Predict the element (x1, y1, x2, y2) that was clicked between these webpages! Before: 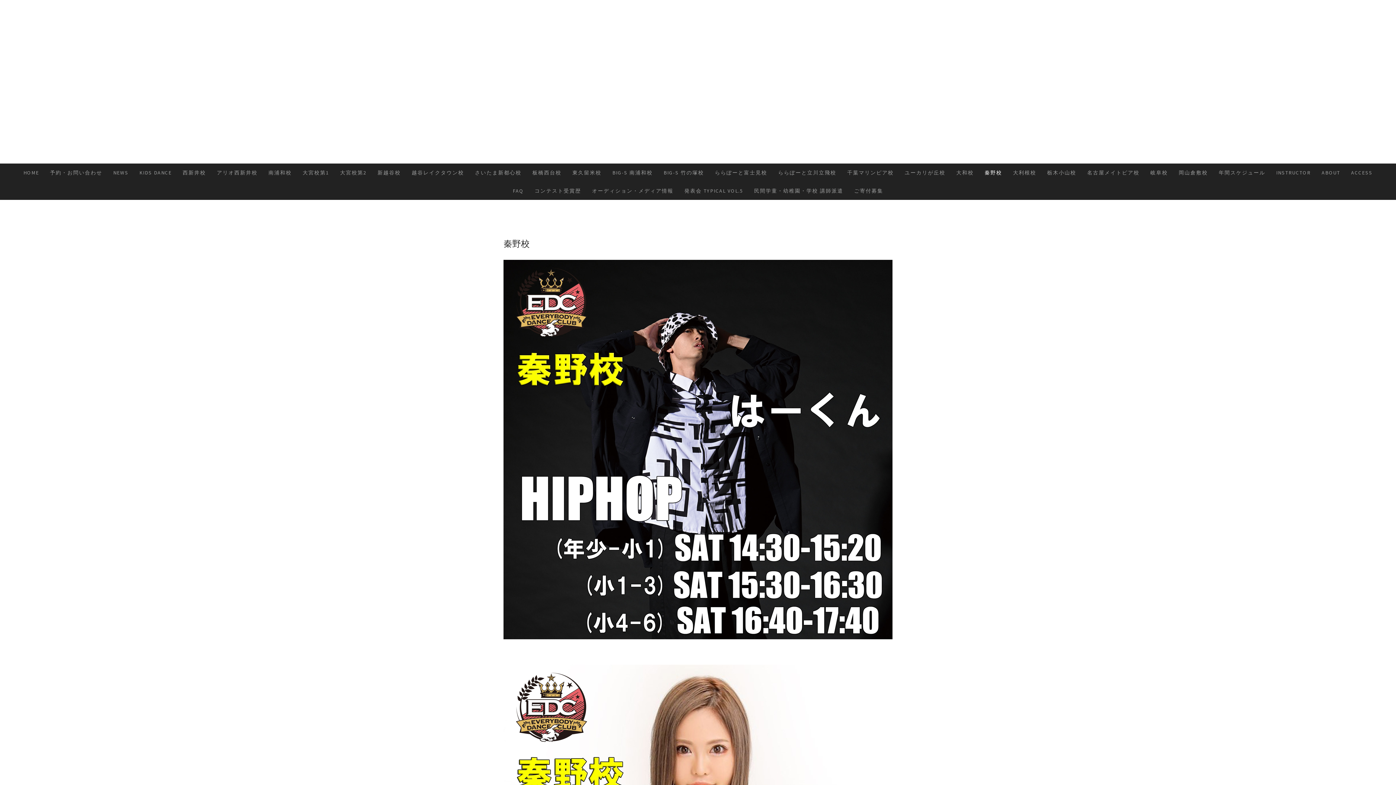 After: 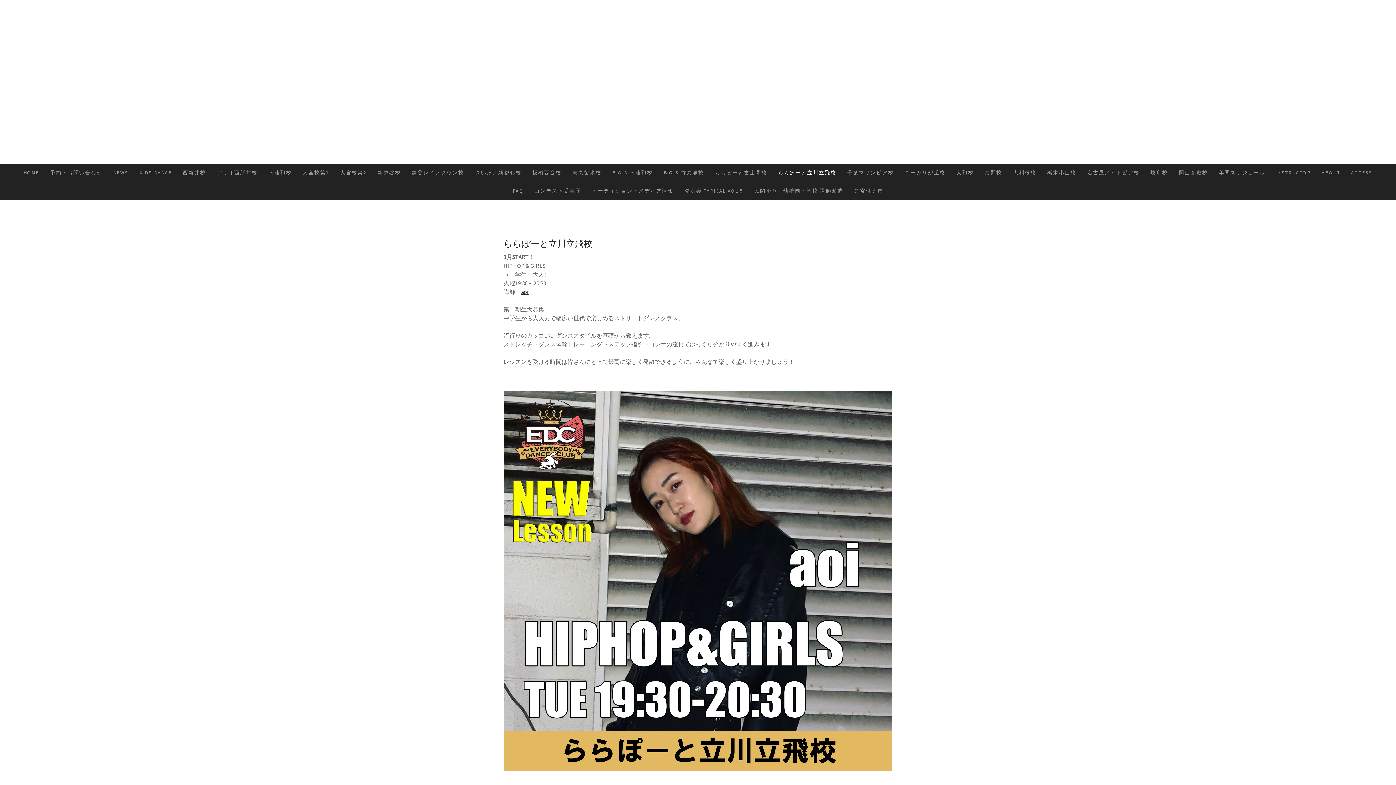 Action: bbox: (772, 163, 842, 181) label: ららぽーと立川立飛校